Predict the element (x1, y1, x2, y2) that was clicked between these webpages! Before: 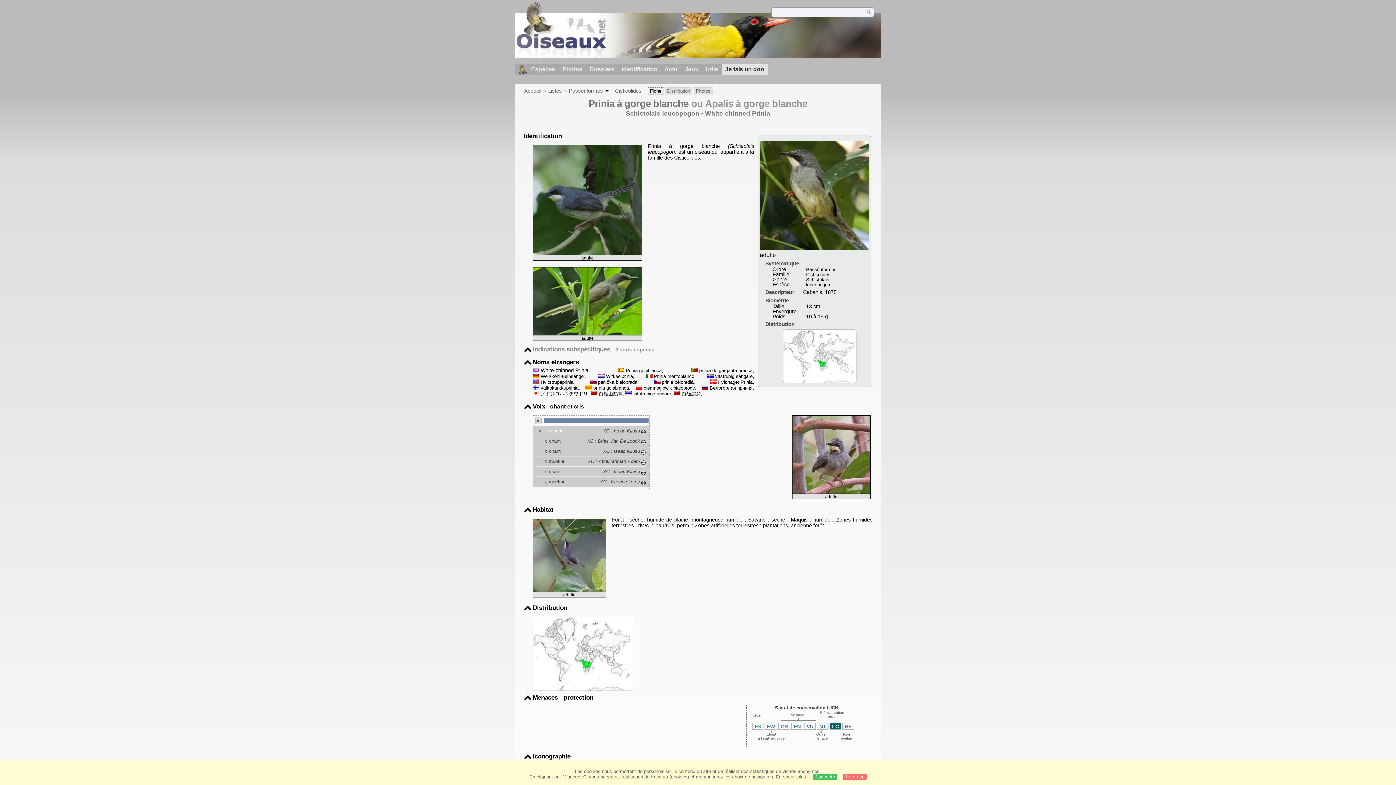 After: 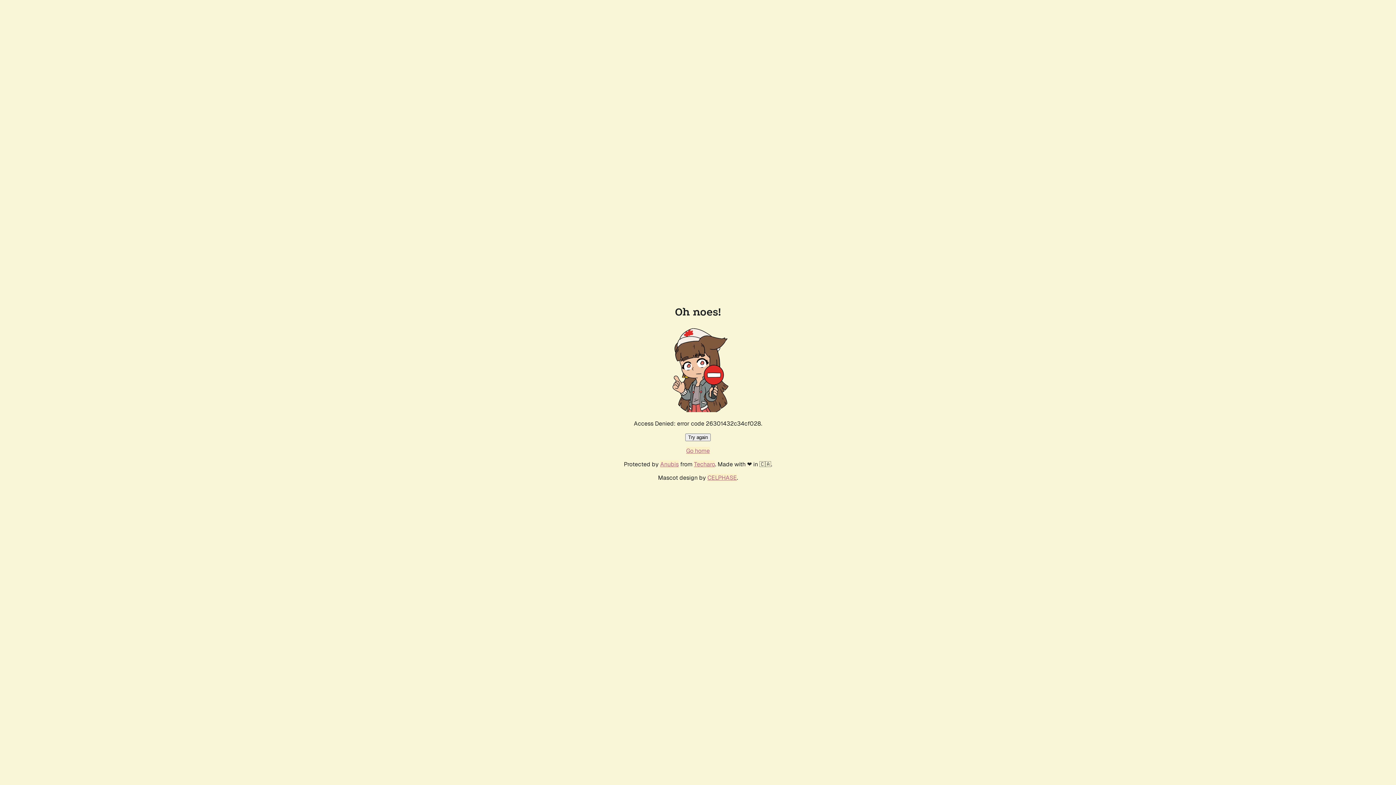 Action: bbox: (600, 479, 640, 484) label: XC : Étienne Leroy